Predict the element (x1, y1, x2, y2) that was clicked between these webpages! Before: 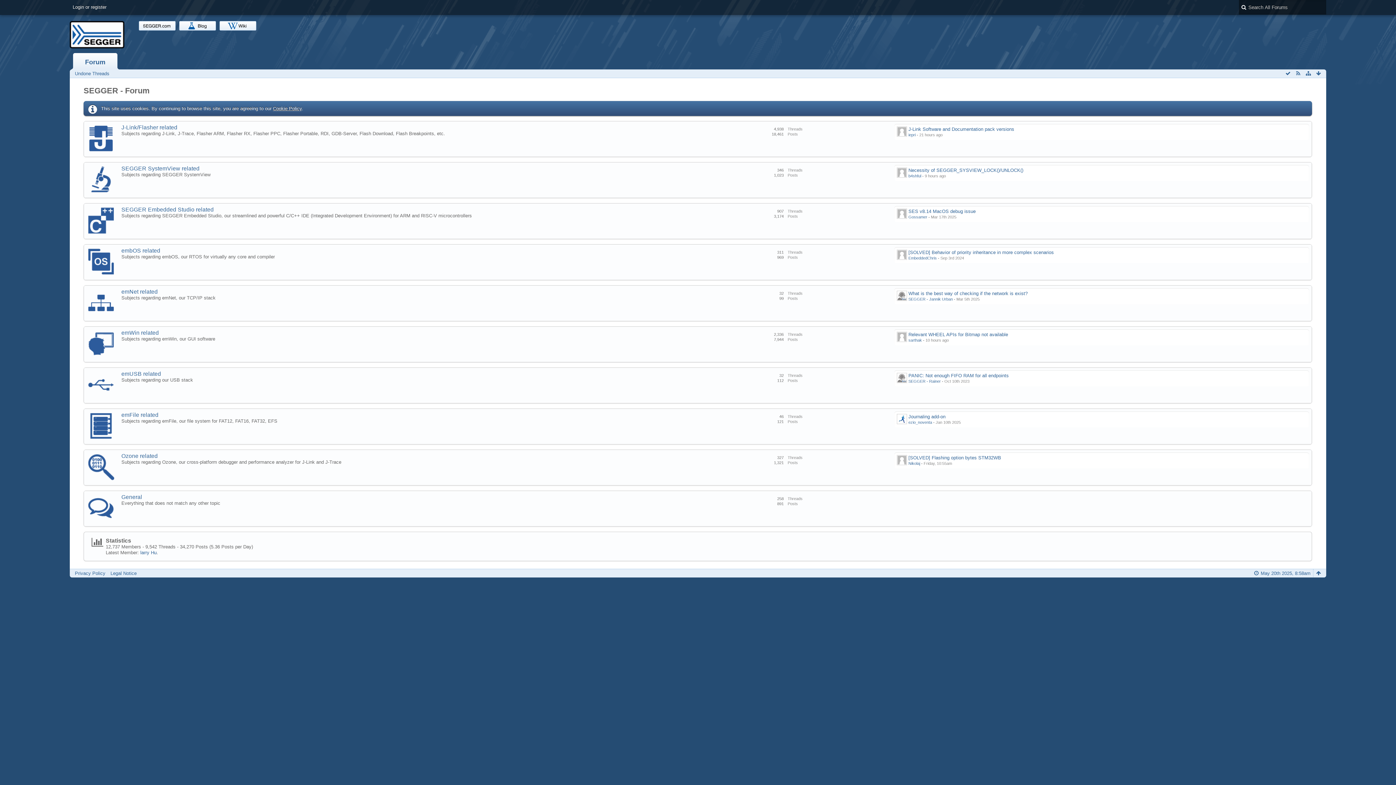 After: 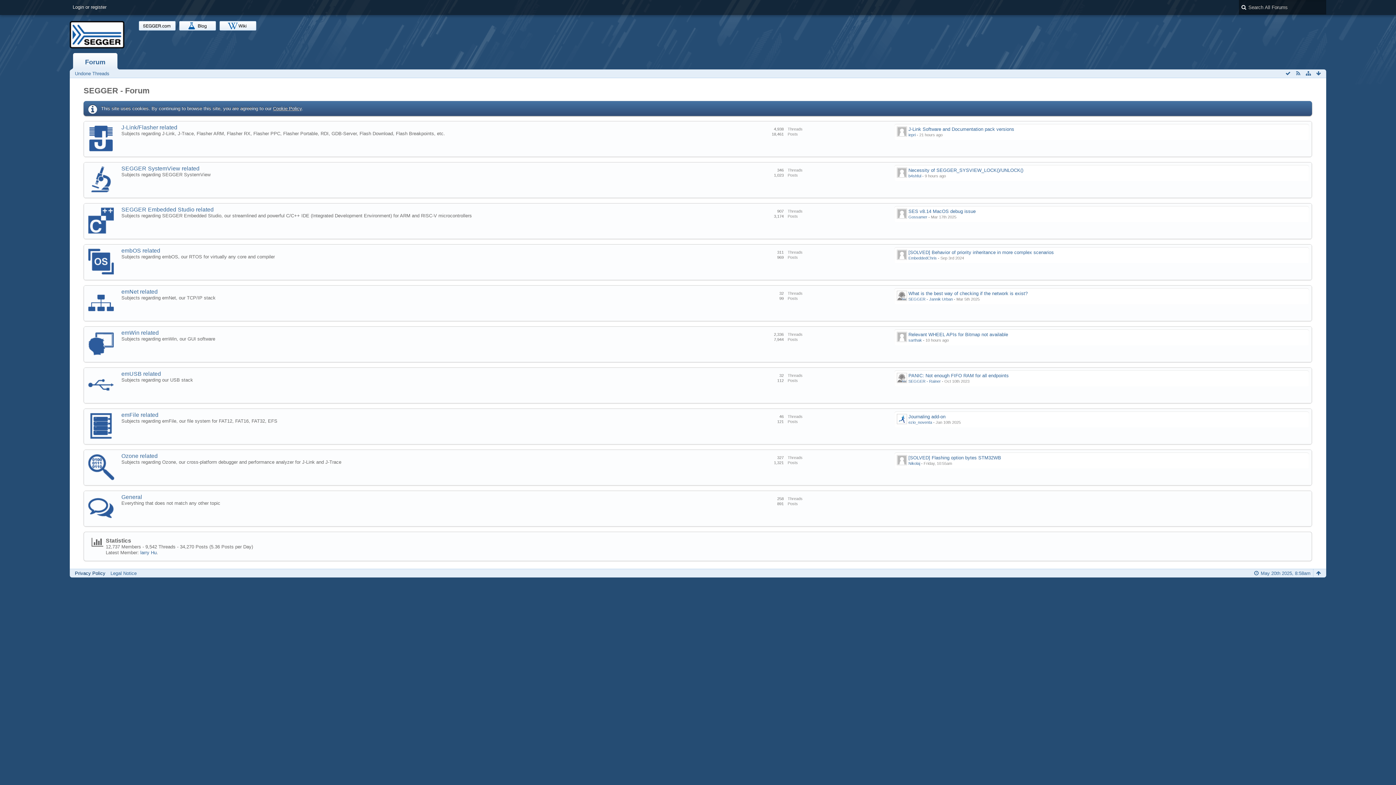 Action: bbox: (74, 570, 105, 576) label: Privacy Policy